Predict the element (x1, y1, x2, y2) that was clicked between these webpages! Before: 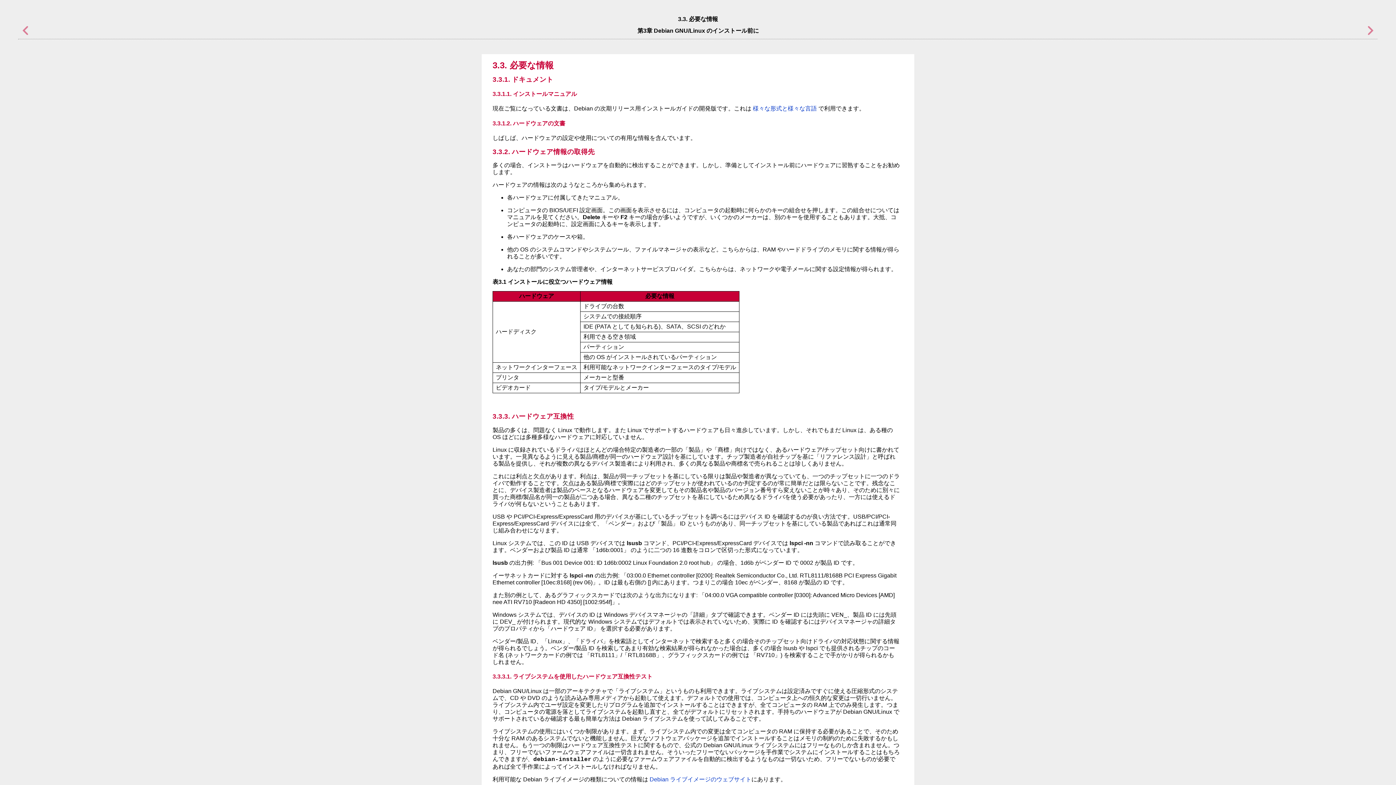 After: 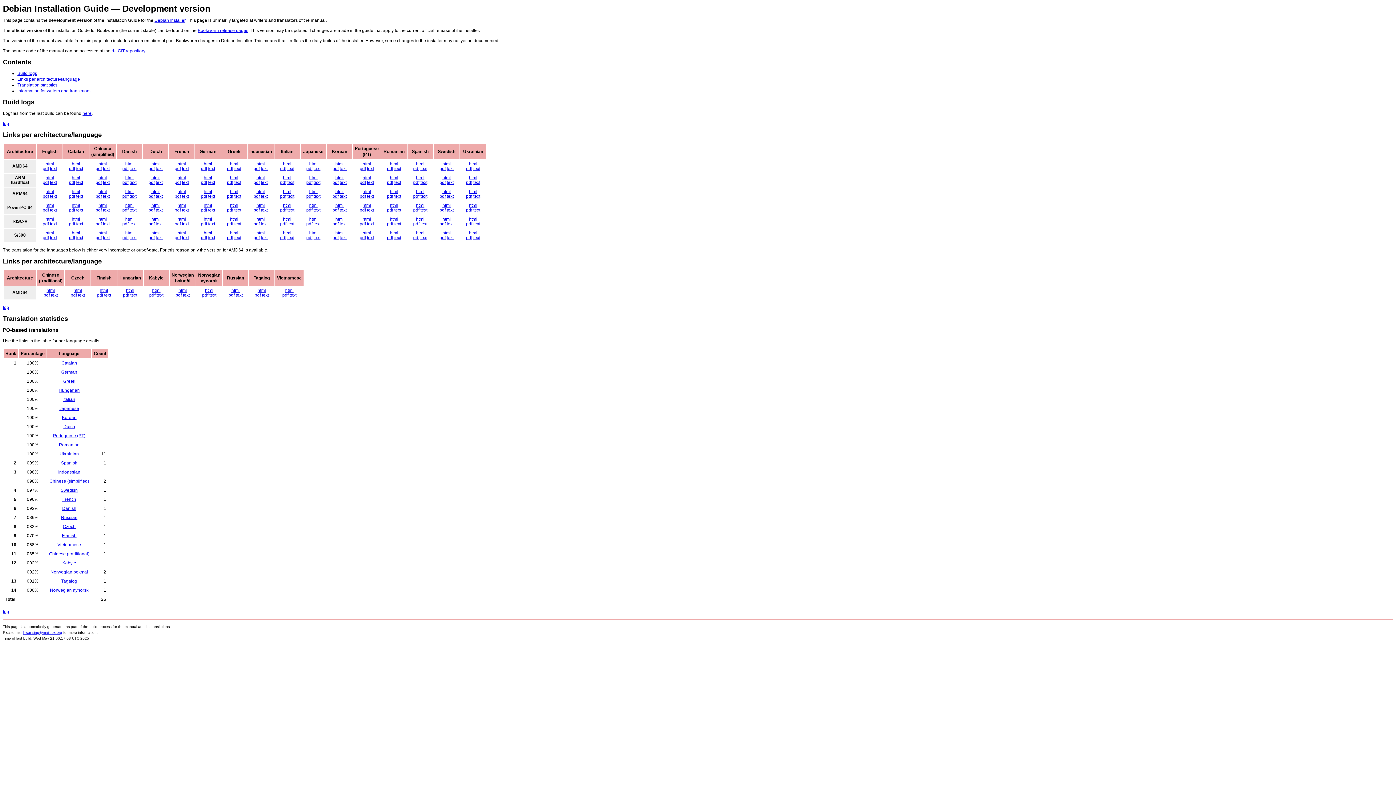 Action: label: 様々な形式と様々な言語 bbox: (753, 105, 817, 111)